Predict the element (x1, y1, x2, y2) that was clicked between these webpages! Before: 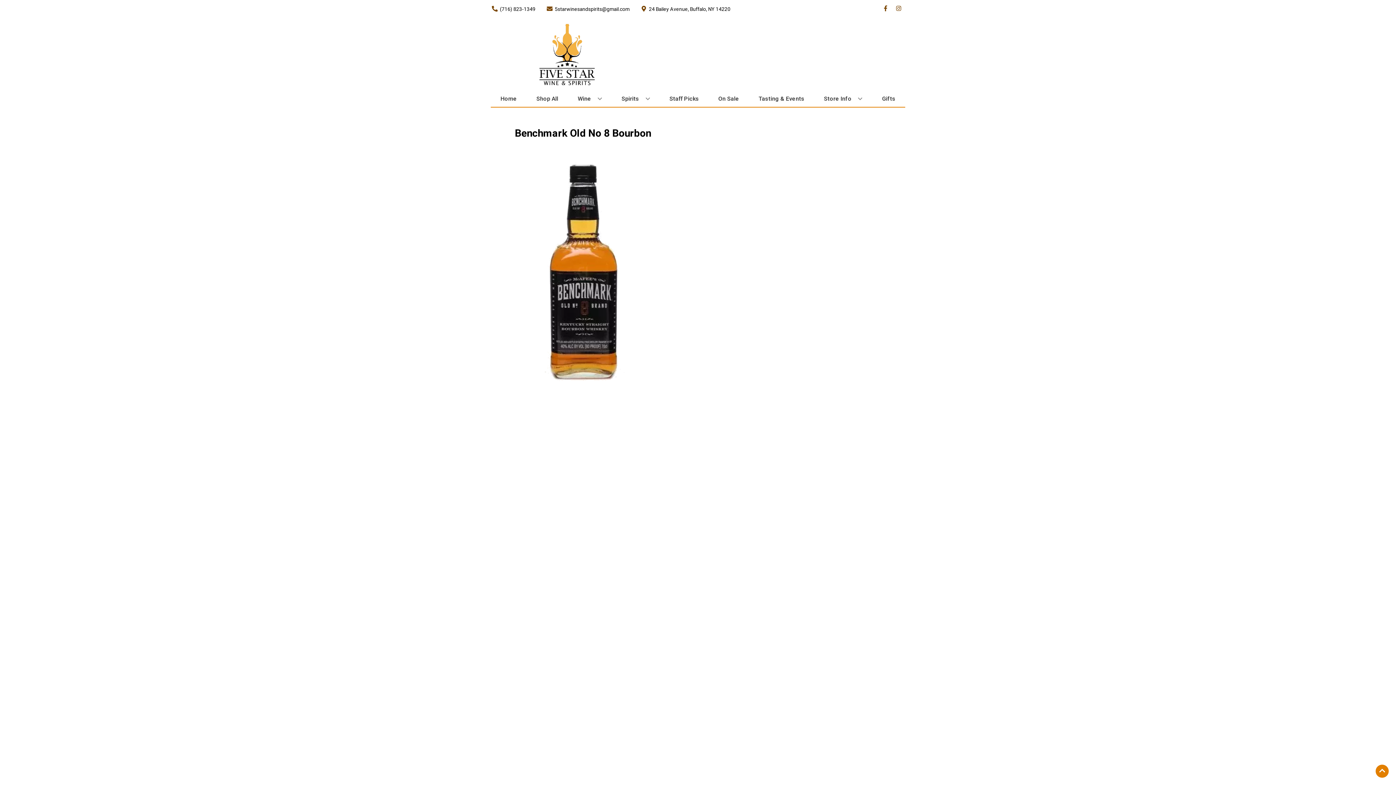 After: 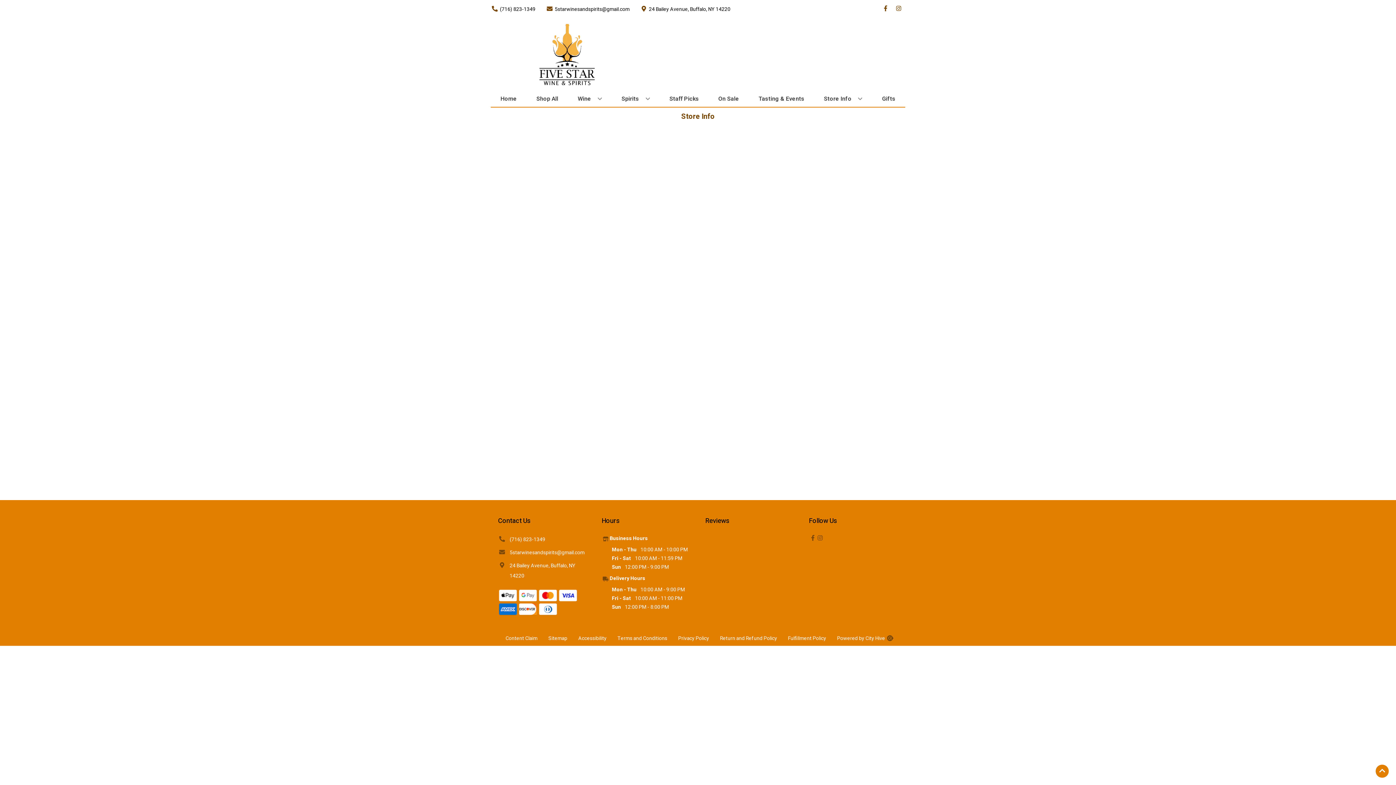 Action: label: Store Info bbox: (821, 90, 865, 106)